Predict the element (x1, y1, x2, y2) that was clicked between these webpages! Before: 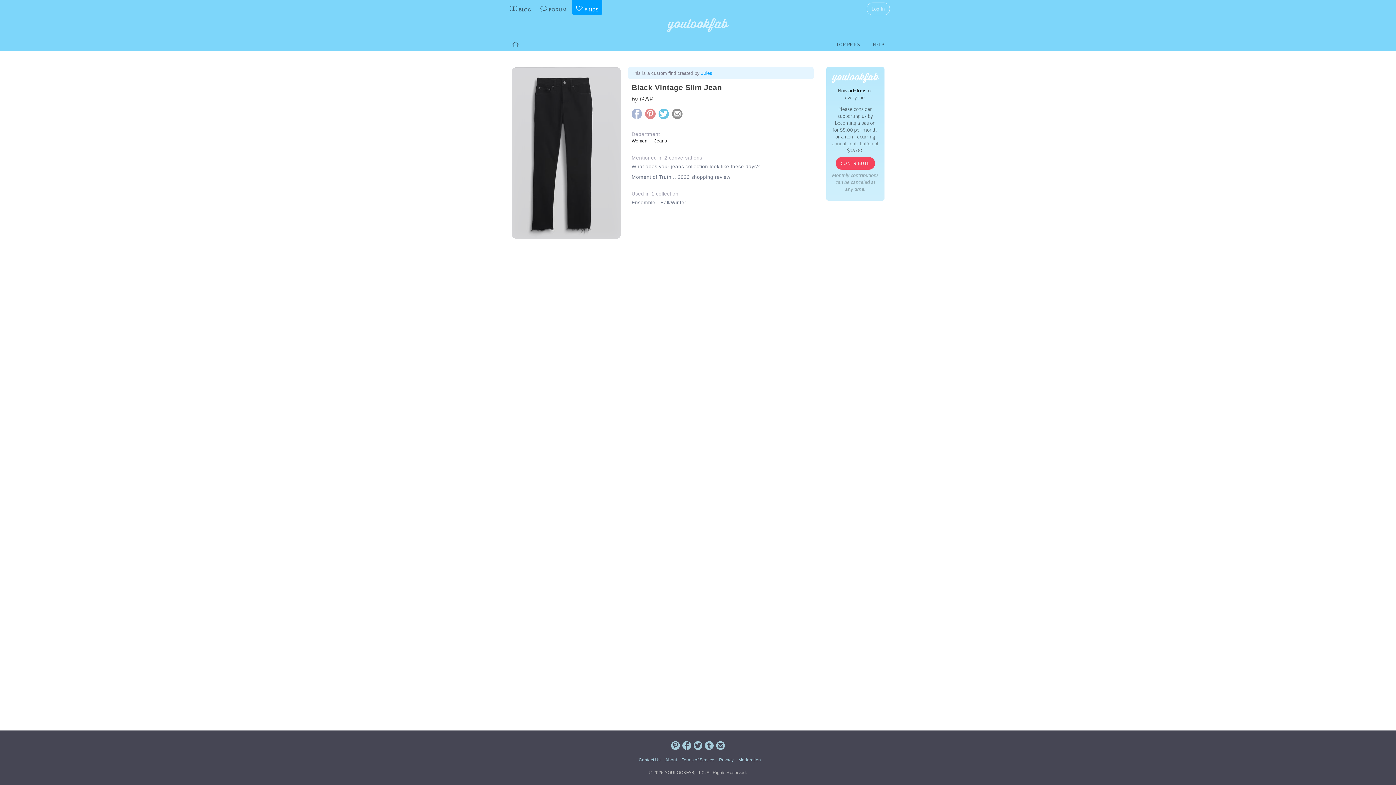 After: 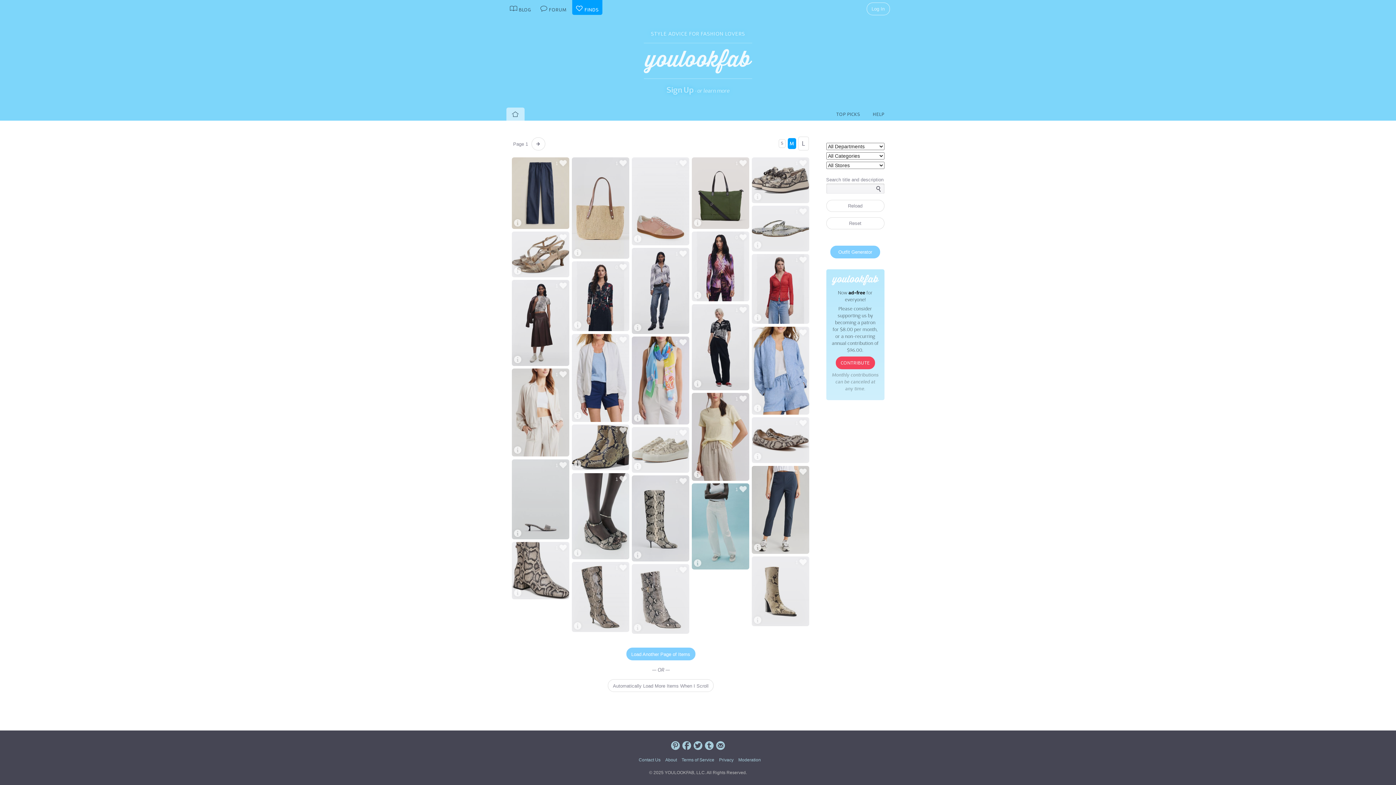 Action: label:  FINDS bbox: (572, 0, 602, 14)